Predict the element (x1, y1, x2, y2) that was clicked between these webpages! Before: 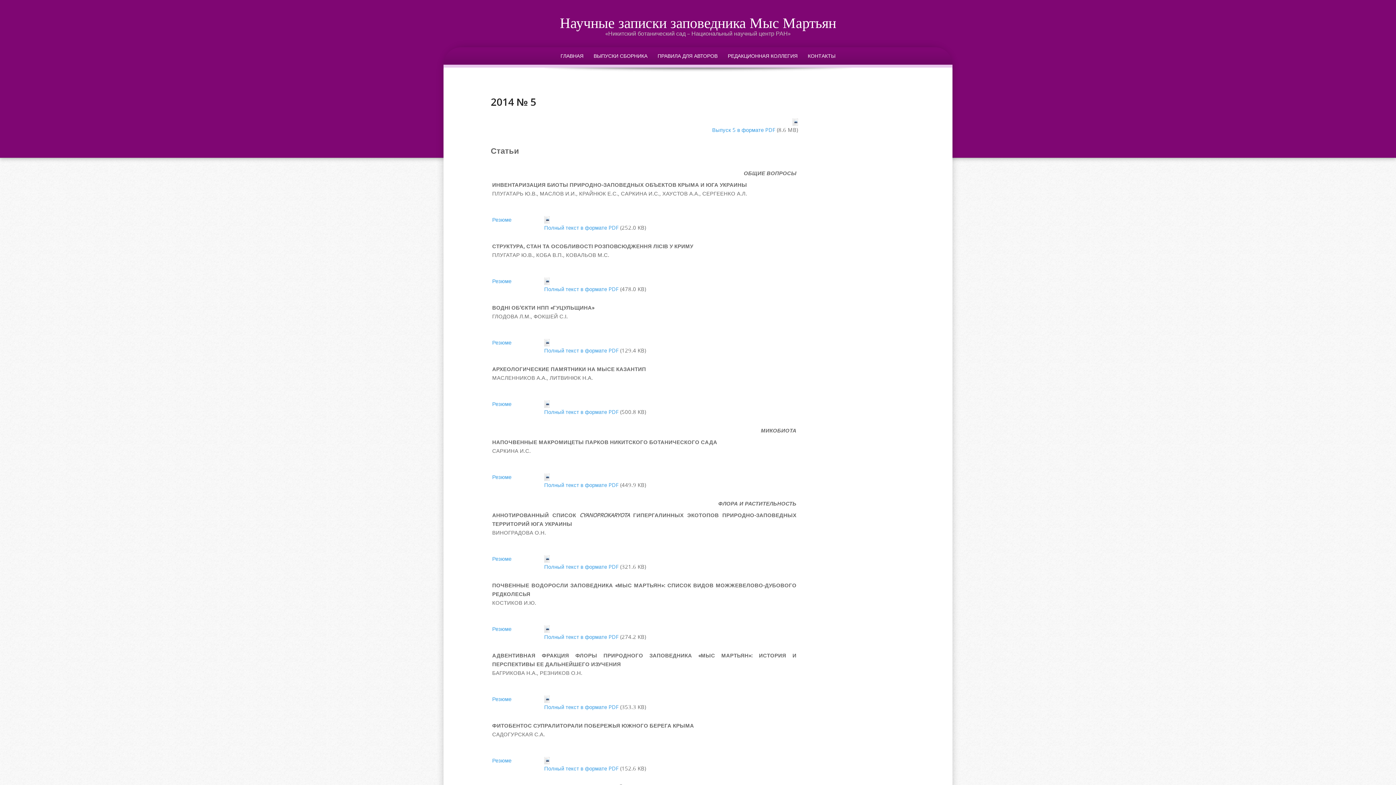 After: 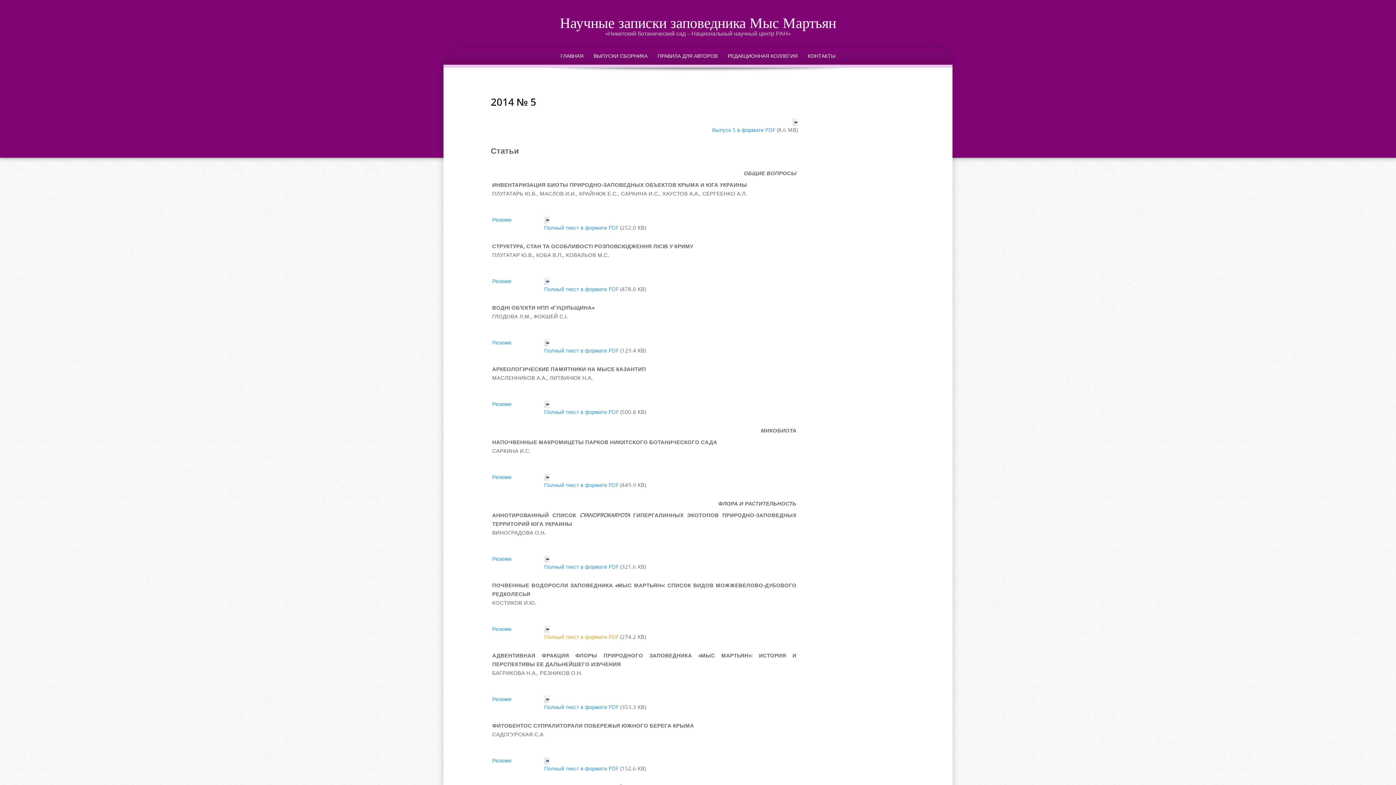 Action: bbox: (544, 633, 618, 640) label: Полный текст в формате PDF